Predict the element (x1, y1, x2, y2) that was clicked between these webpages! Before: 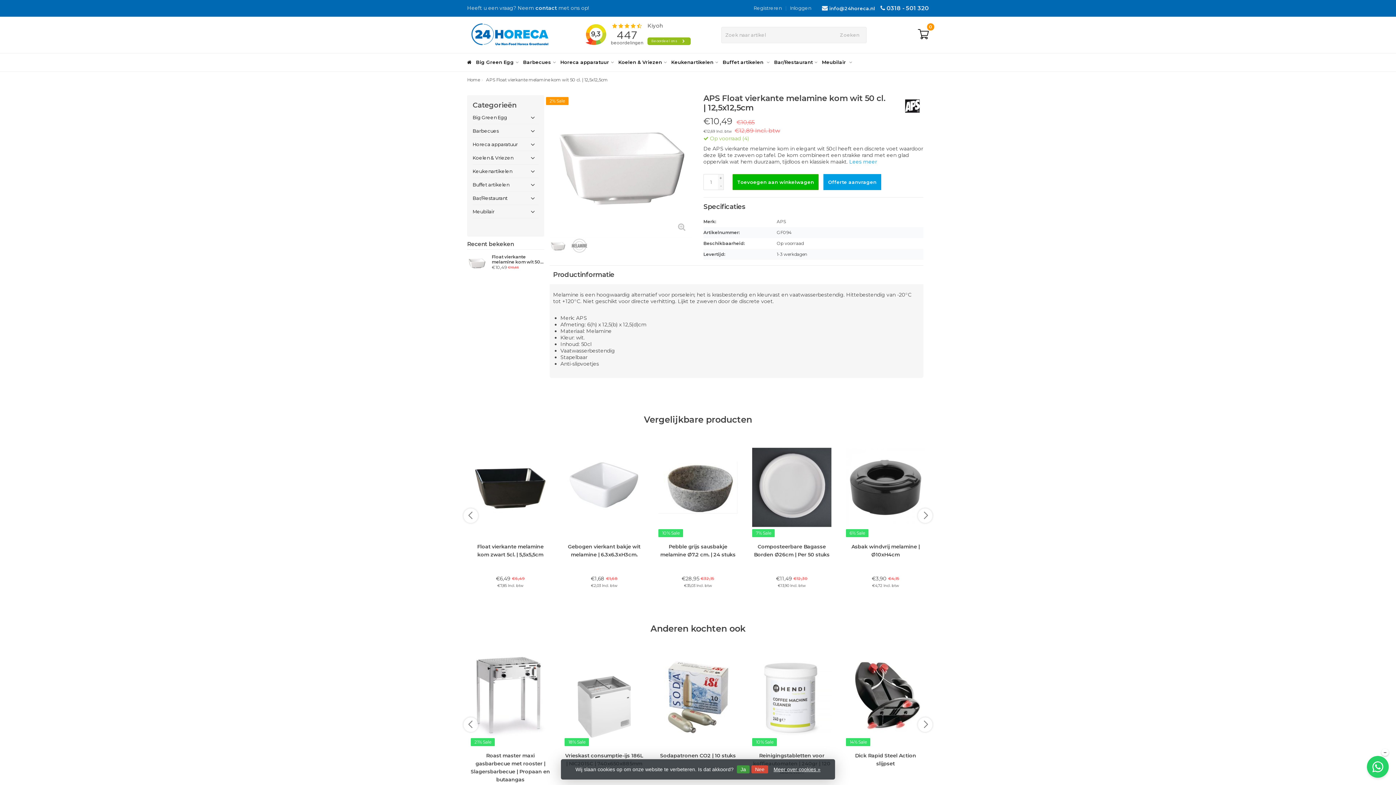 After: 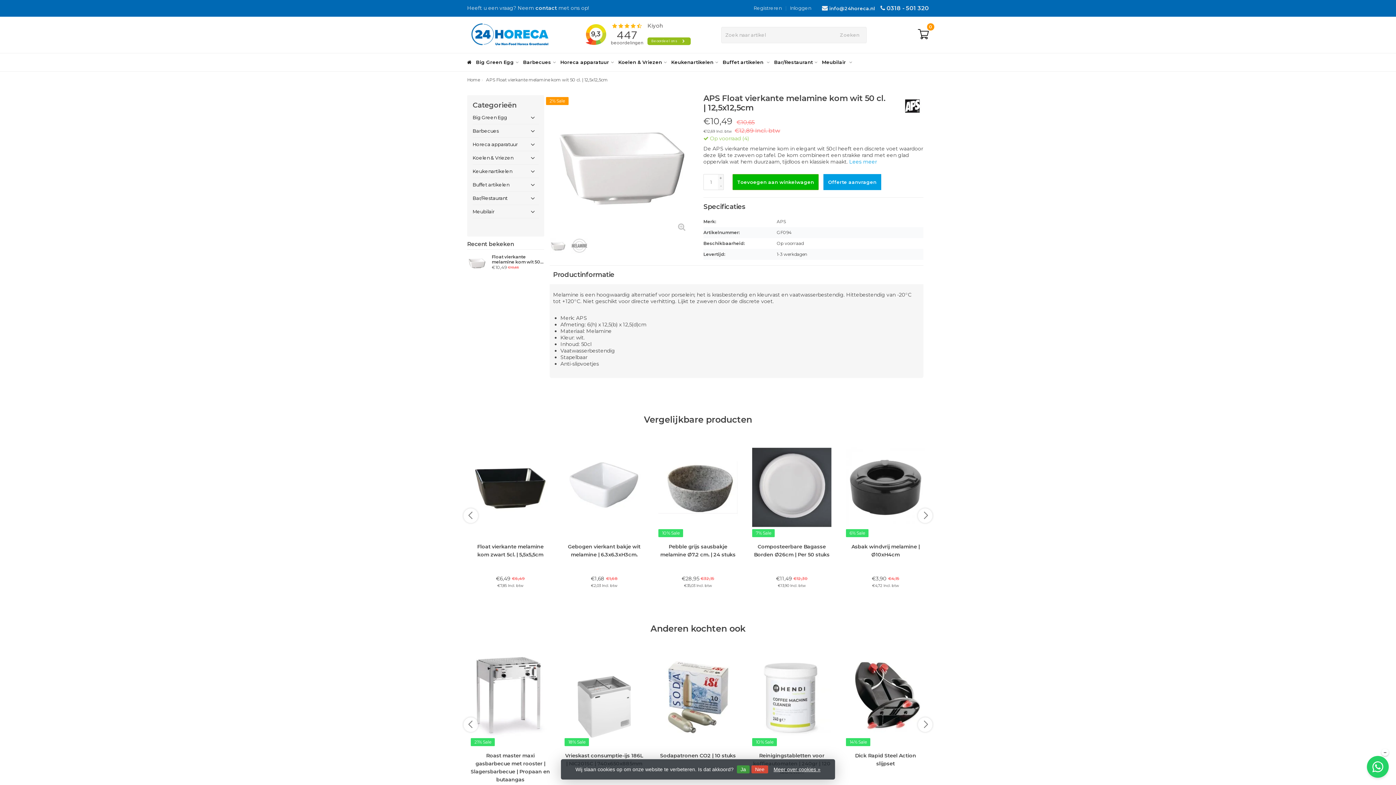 Action: label: Float vierkante melamine kom wit 50 cl. | 12,5x12,5cm bbox: (491, 254, 544, 264)